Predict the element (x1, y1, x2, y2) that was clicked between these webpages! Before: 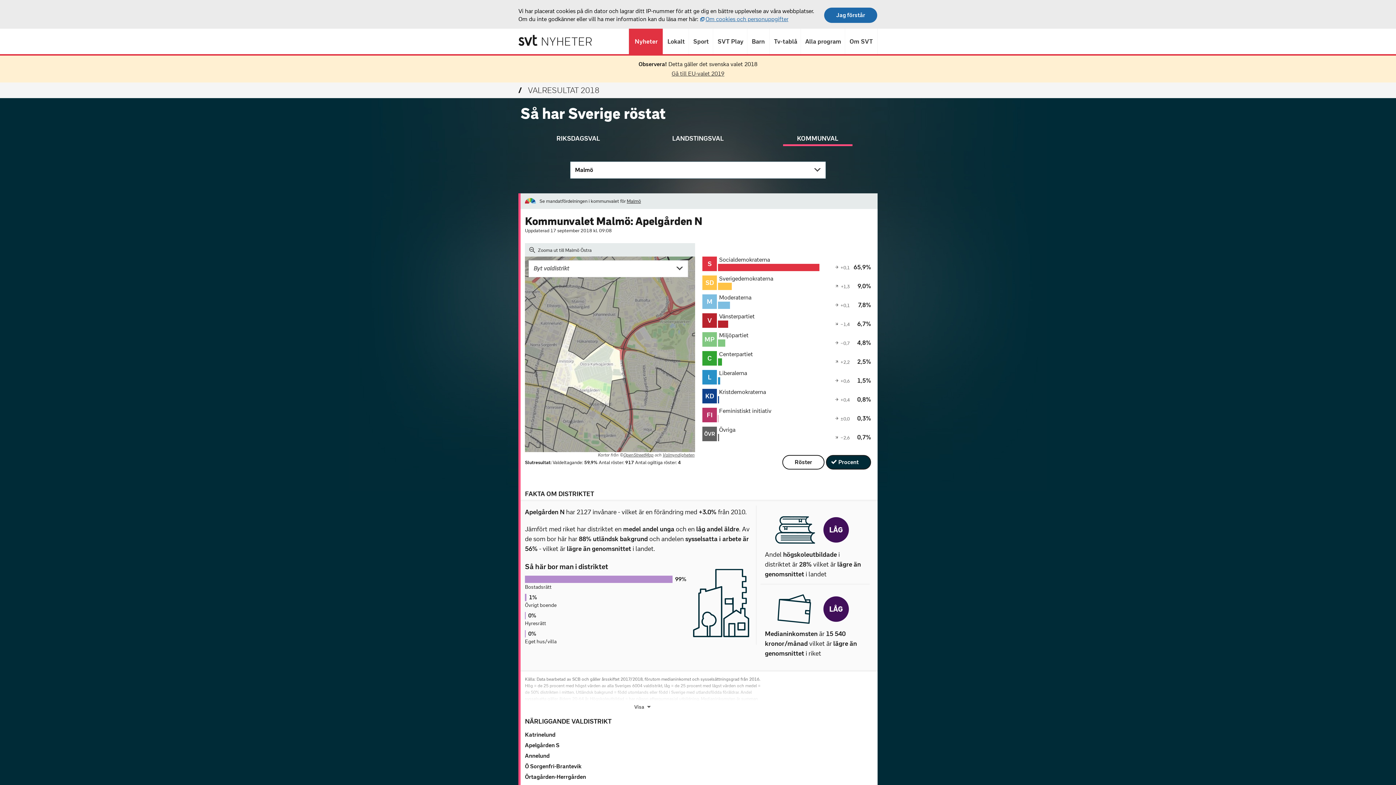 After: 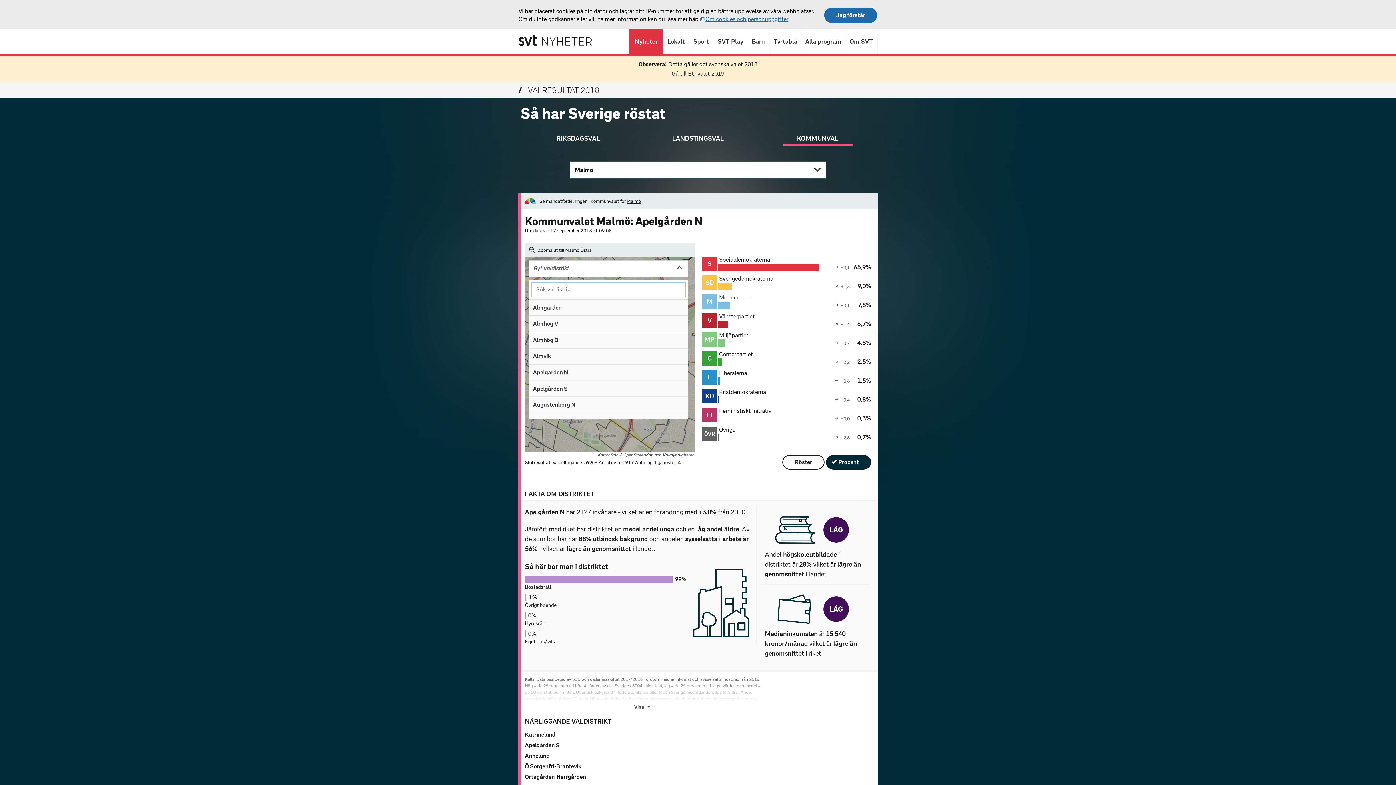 Action: bbox: (529, 260, 687, 277) label: Byt valdistrikt